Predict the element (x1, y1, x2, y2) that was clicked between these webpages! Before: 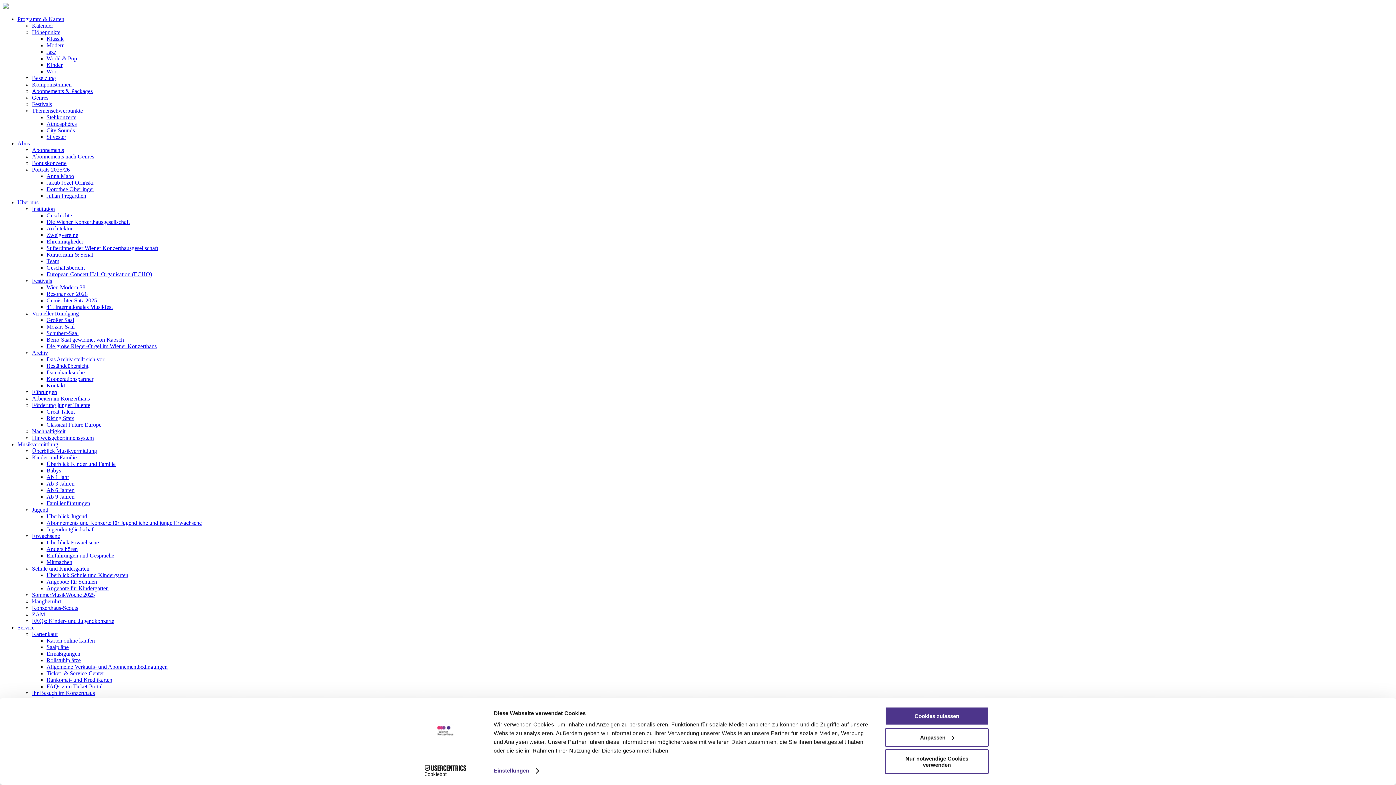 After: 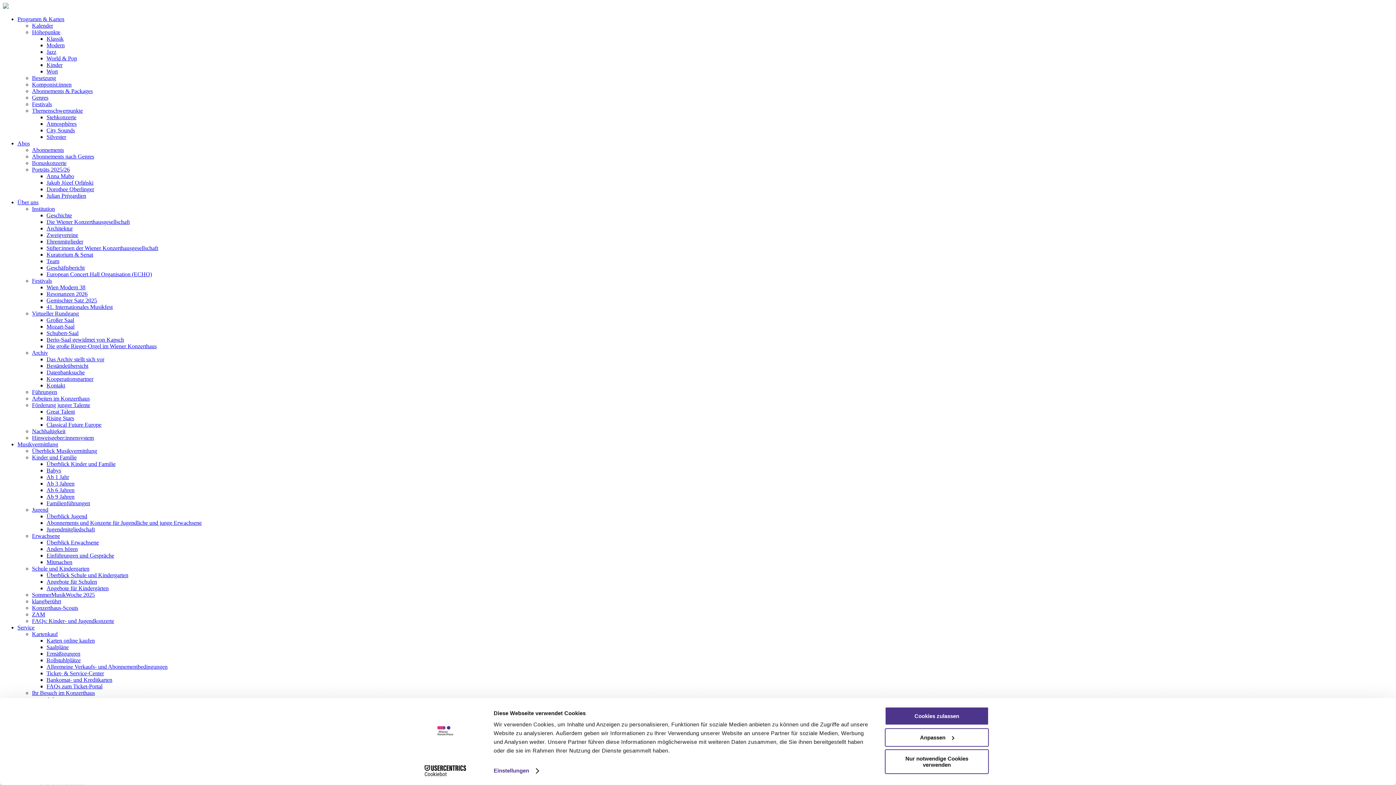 Action: bbox: (32, 631, 57, 637) label: Kartenkauf